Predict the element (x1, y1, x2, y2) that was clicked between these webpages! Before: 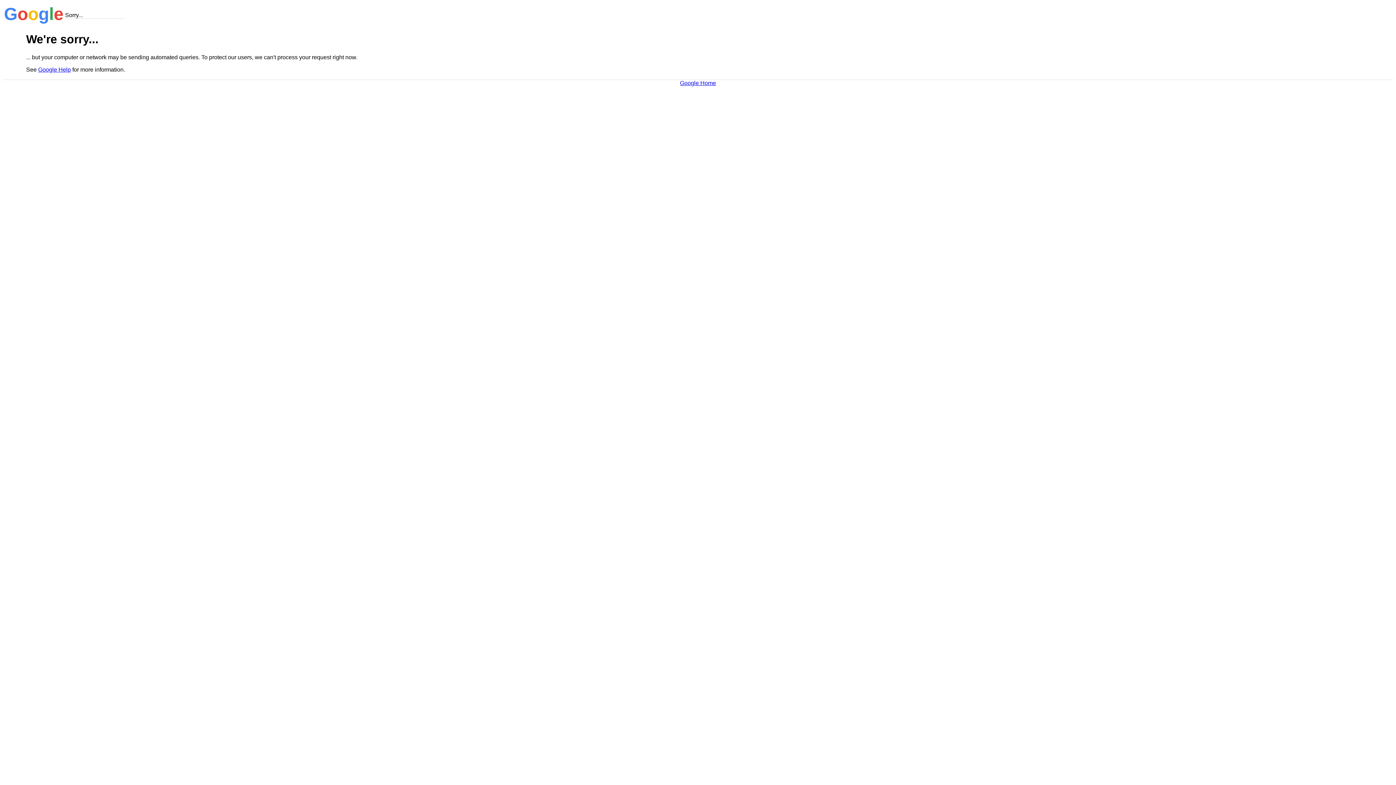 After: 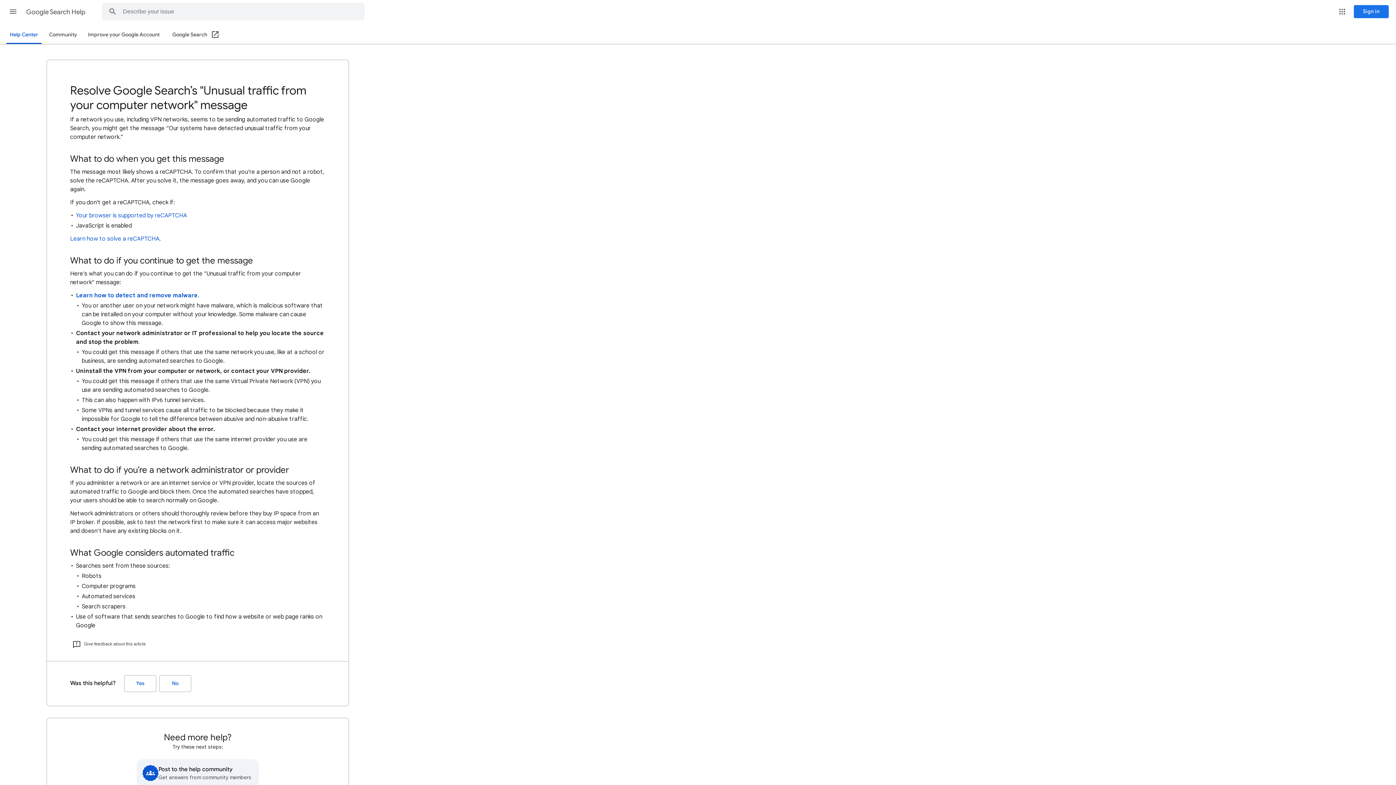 Action: label: Google Help bbox: (38, 66, 70, 72)